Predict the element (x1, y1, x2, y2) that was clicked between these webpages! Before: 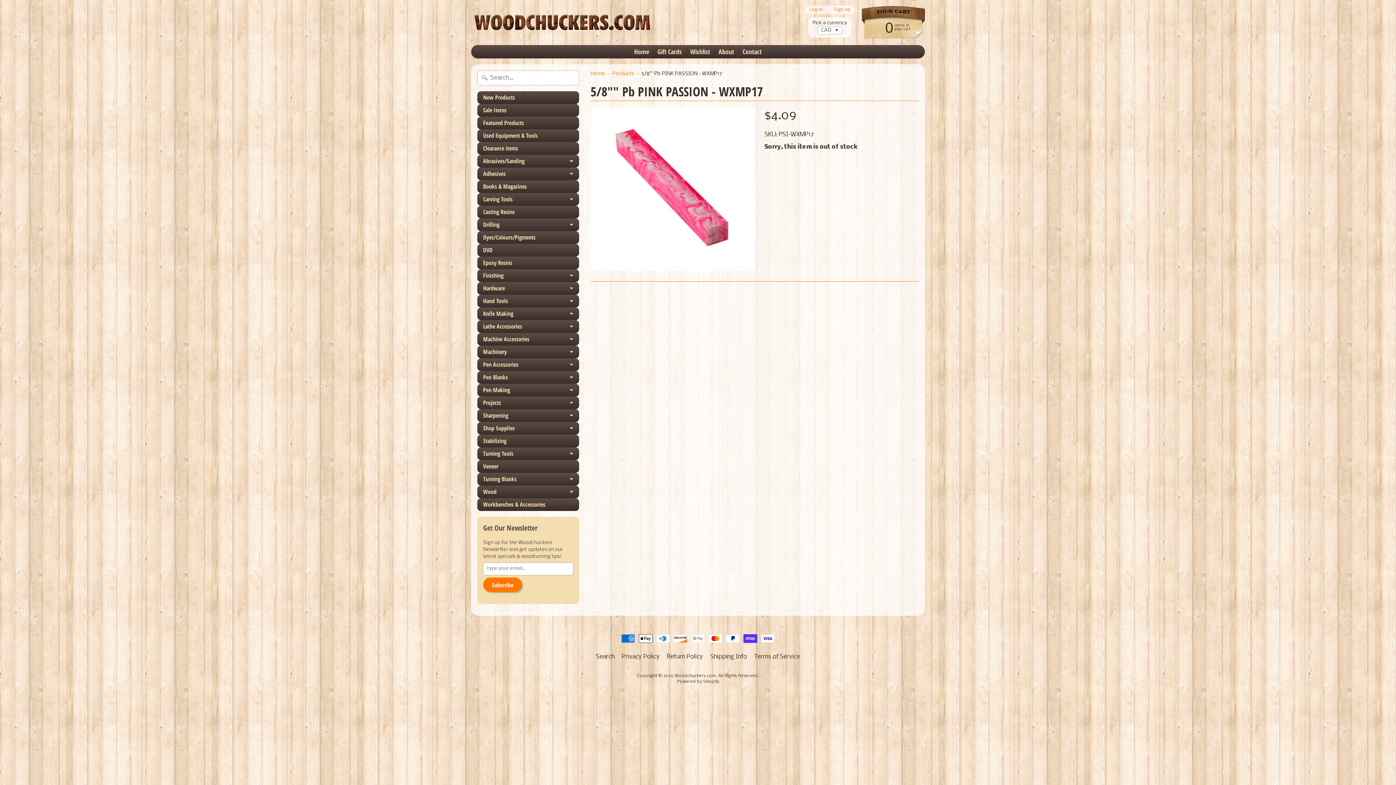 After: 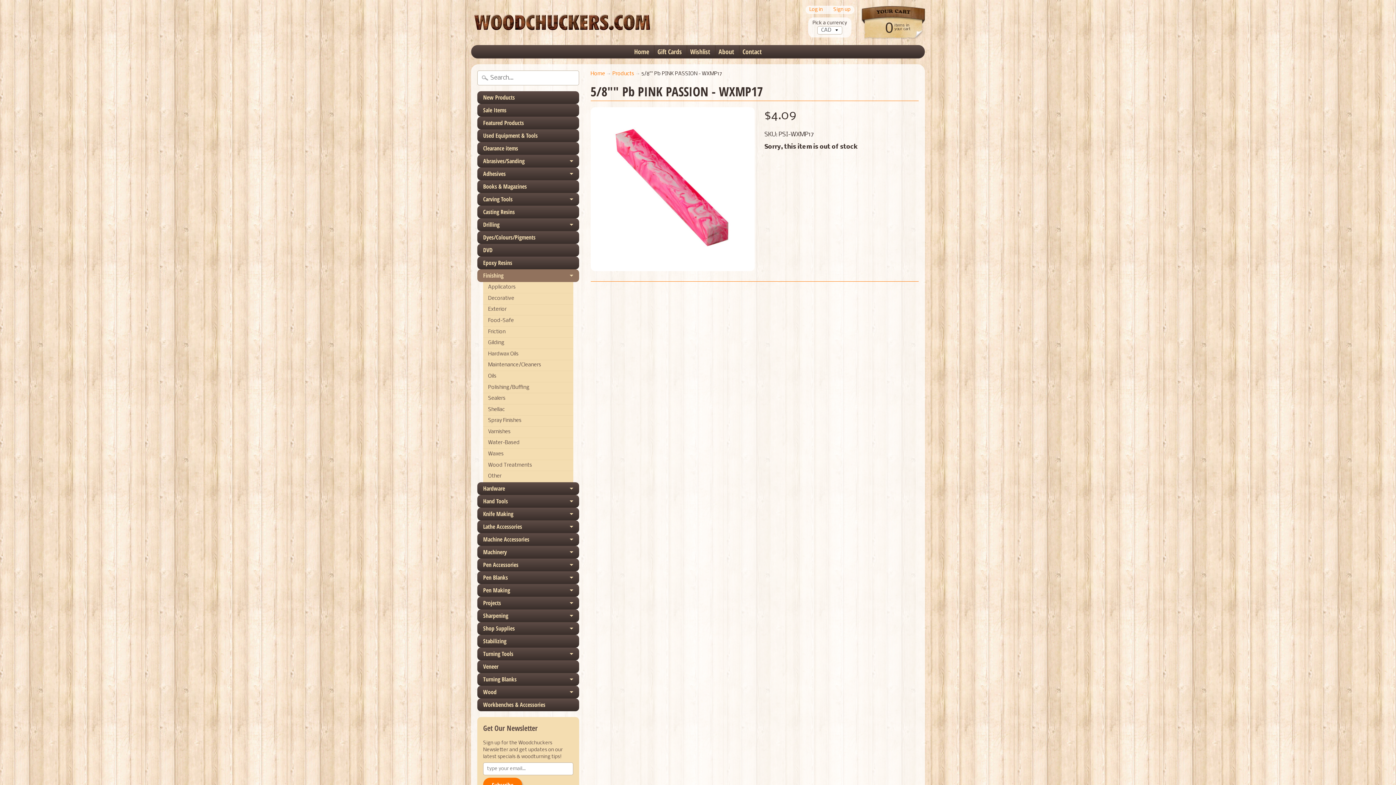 Action: label: Finishing bbox: (477, 269, 579, 282)